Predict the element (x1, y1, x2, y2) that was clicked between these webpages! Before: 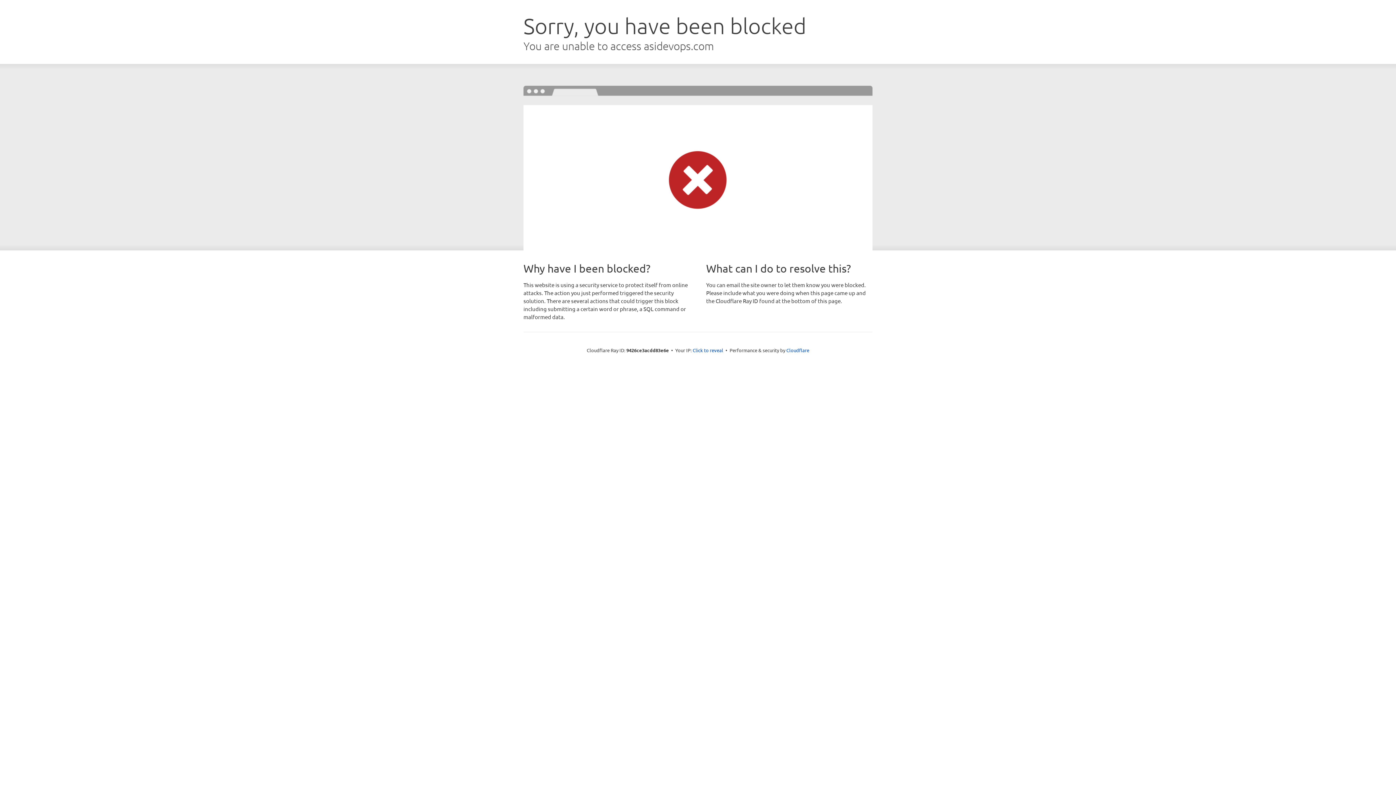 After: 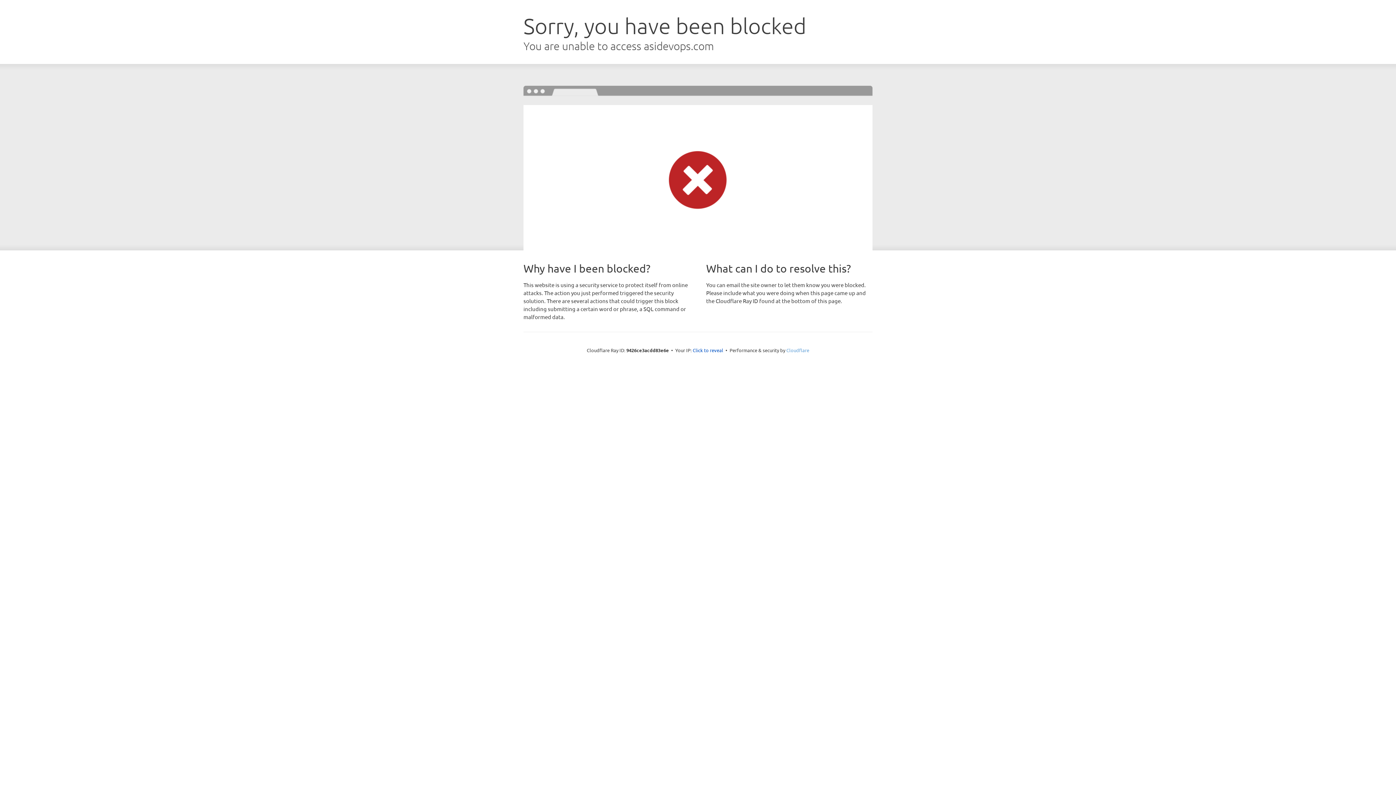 Action: bbox: (786, 347, 809, 353) label: Cloudflare